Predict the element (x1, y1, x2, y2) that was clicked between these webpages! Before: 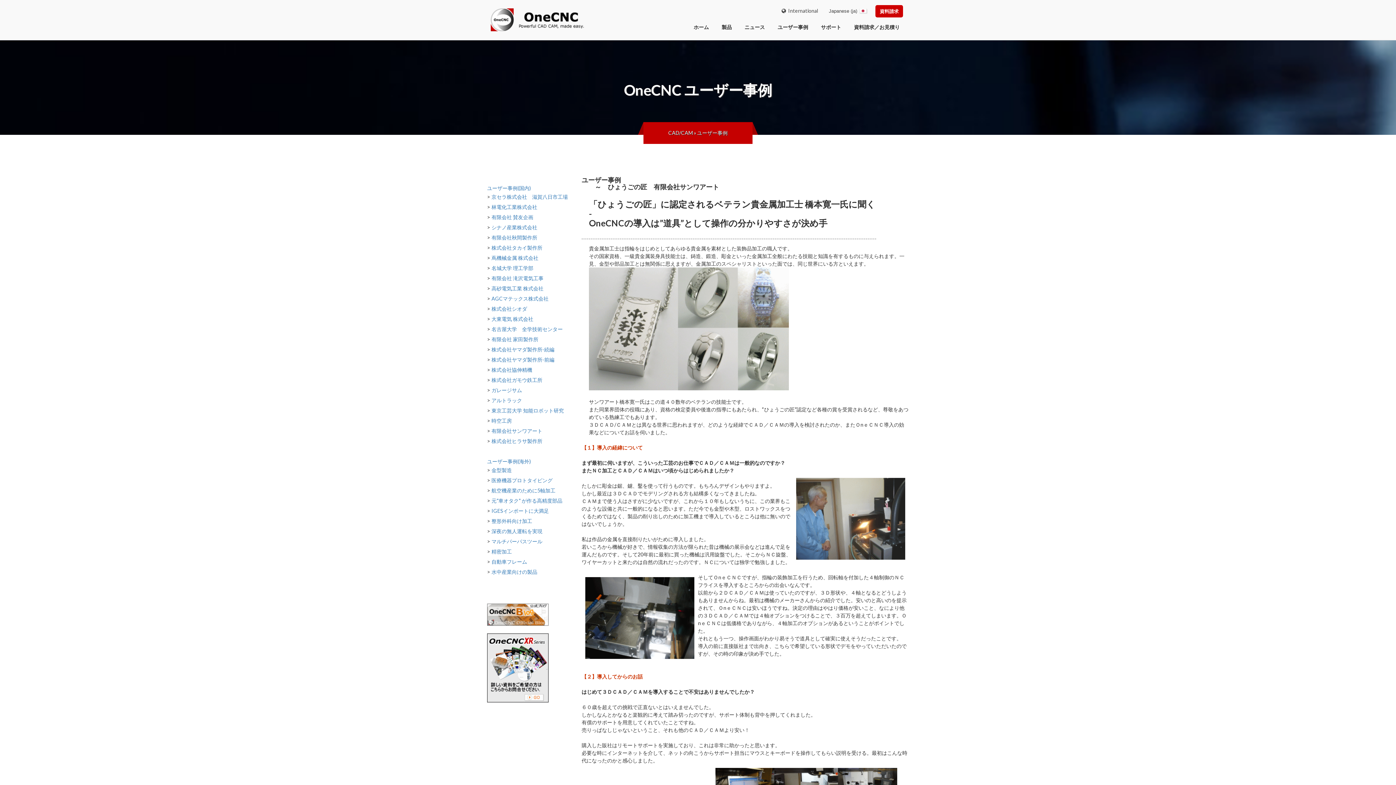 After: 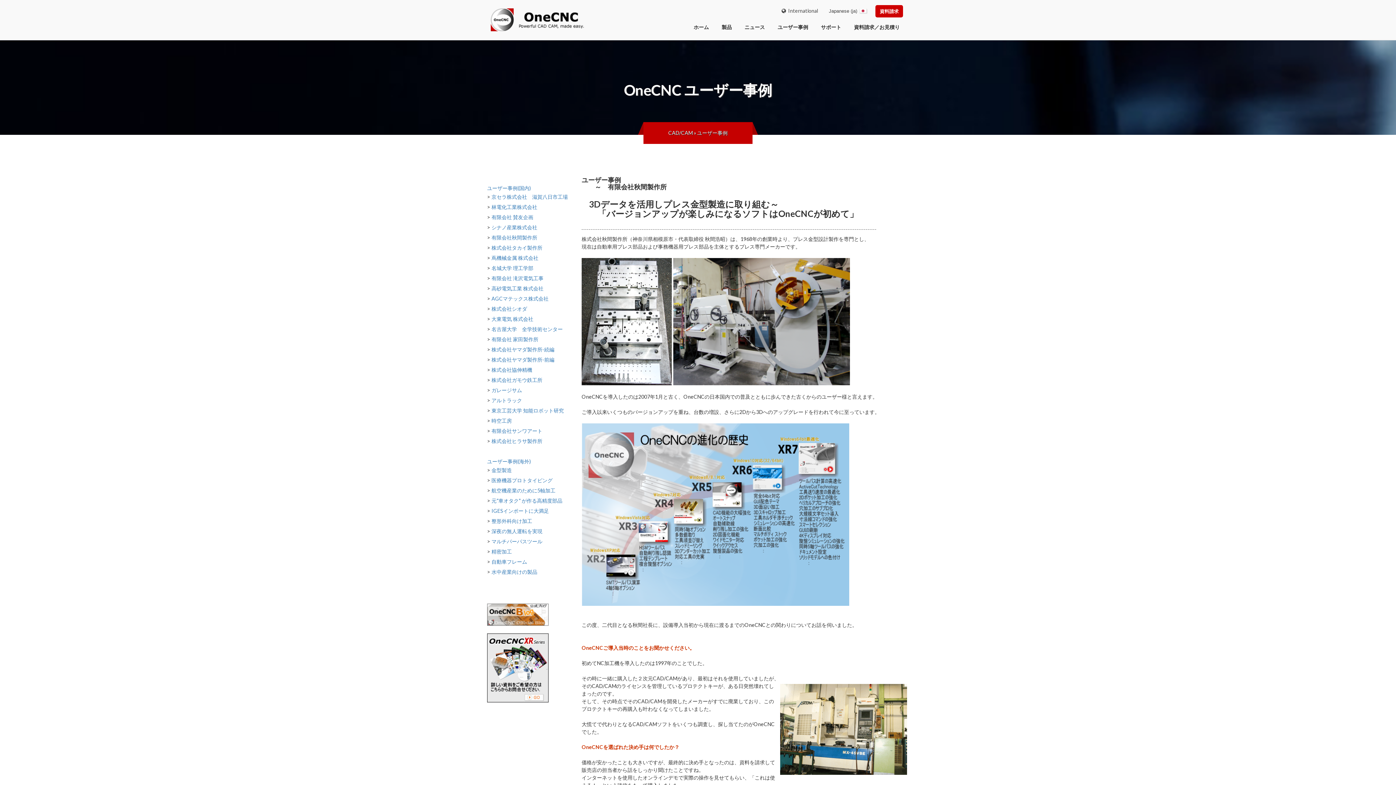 Action: bbox: (491, 232, 537, 242) label: 有限会社秋間製作所